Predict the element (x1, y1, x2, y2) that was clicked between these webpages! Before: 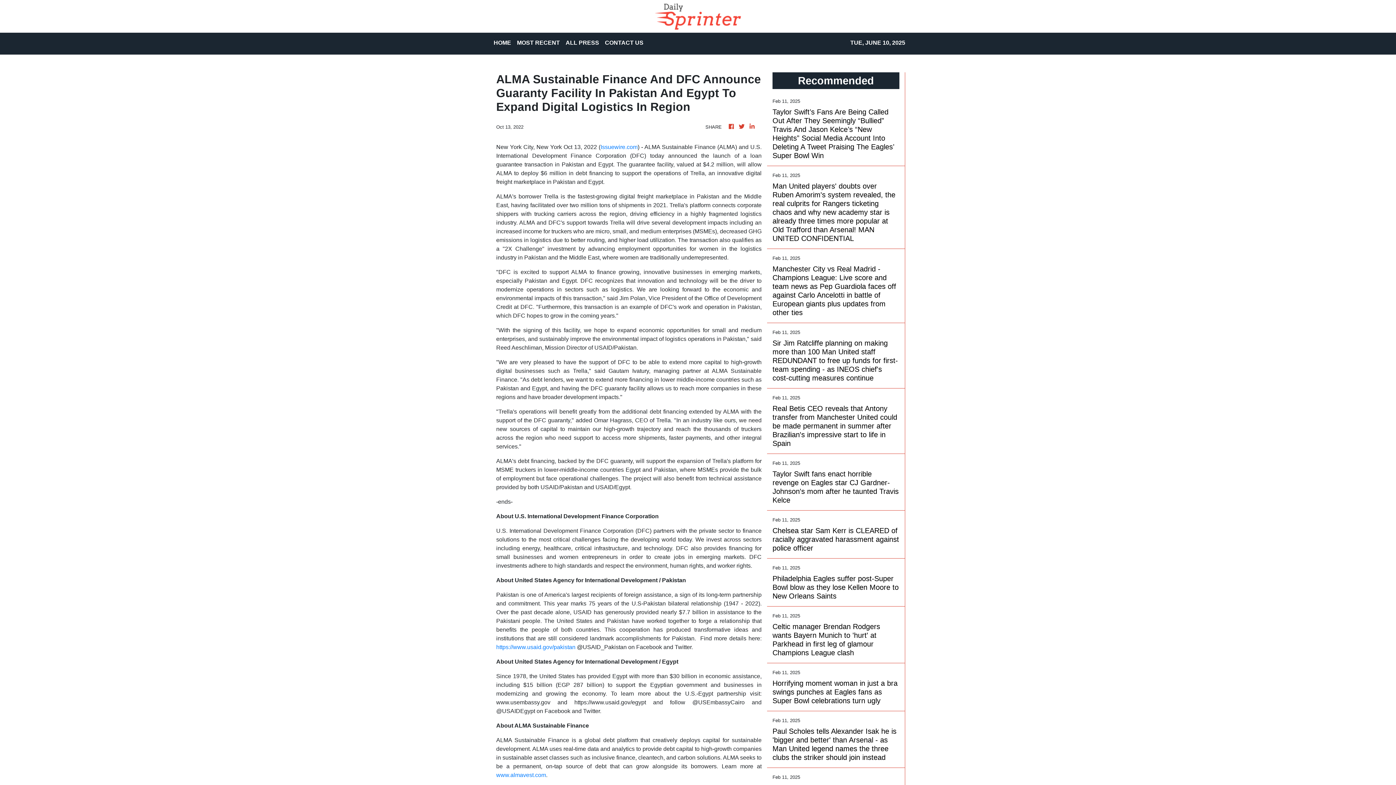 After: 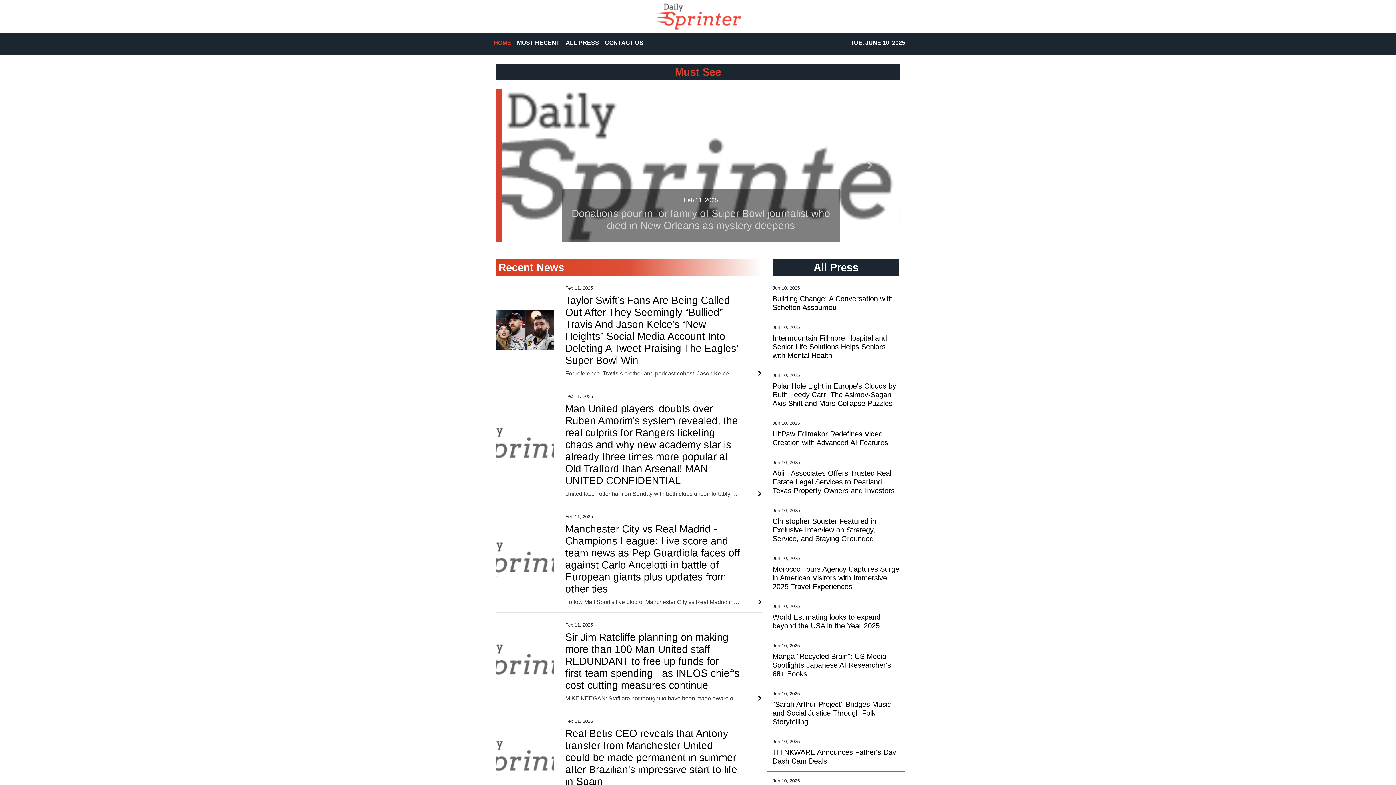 Action: bbox: (490, 35, 514, 51) label: HOME